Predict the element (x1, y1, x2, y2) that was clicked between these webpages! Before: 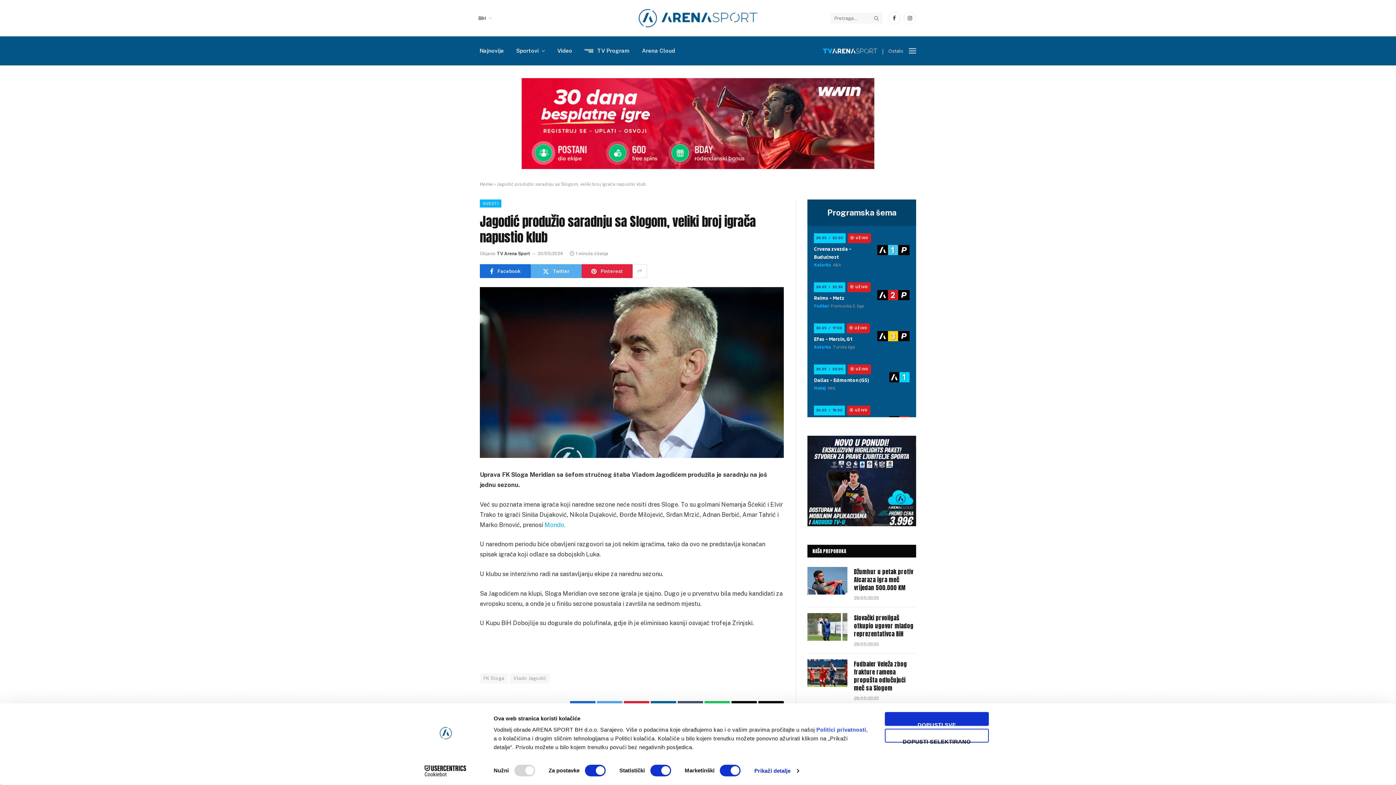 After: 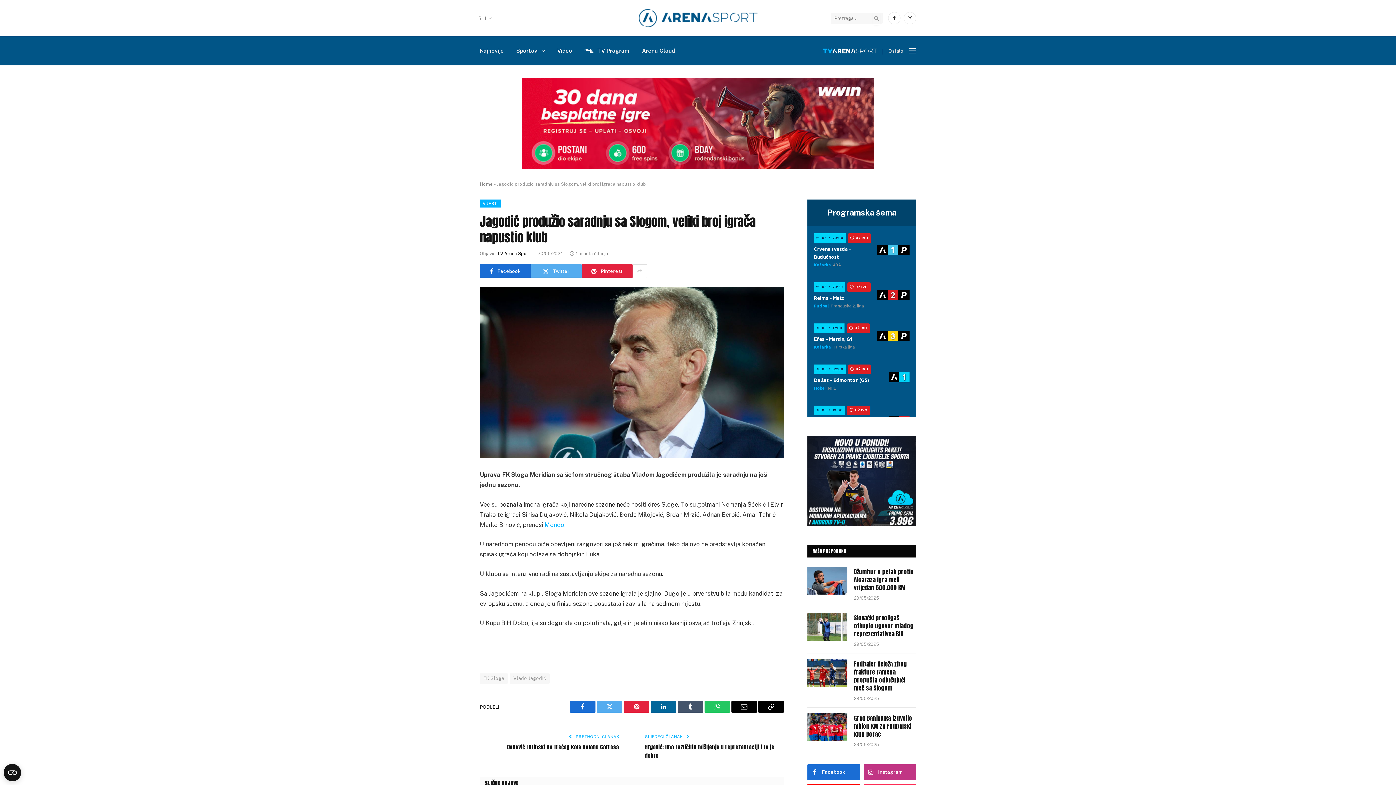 Action: label: DOPUSTI SELEKTIRANO bbox: (885, 729, 989, 742)